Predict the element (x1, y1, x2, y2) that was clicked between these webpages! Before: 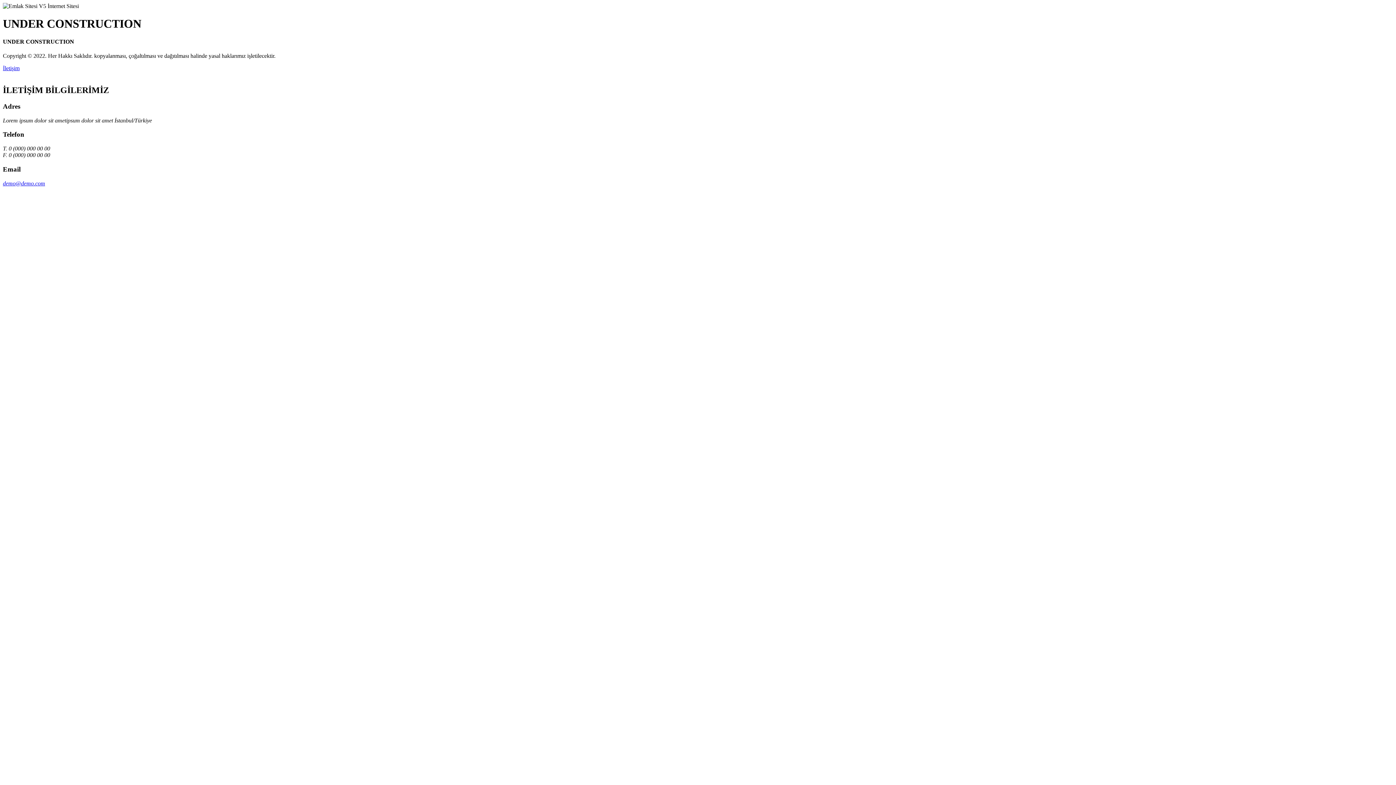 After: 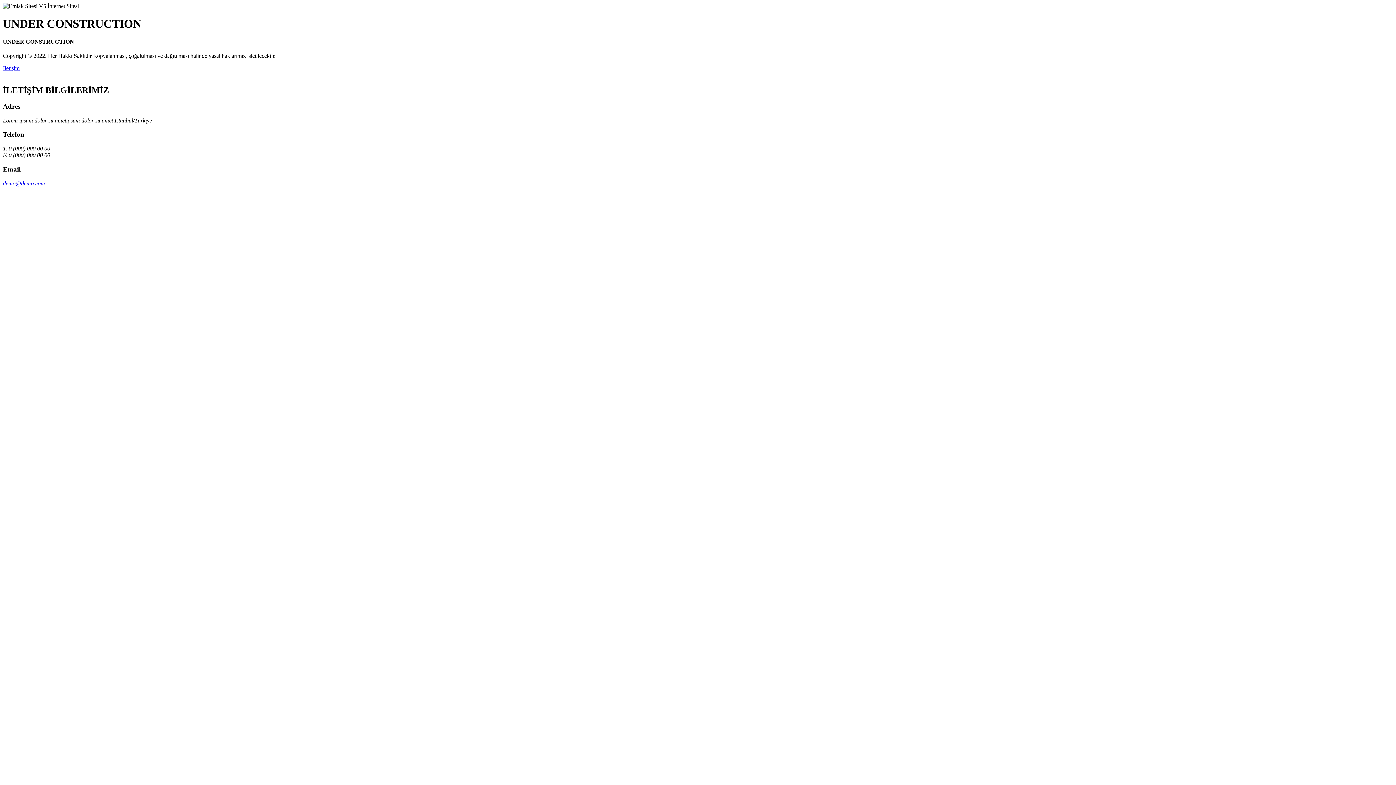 Action: bbox: (2, 65, 19, 71) label: İletişim